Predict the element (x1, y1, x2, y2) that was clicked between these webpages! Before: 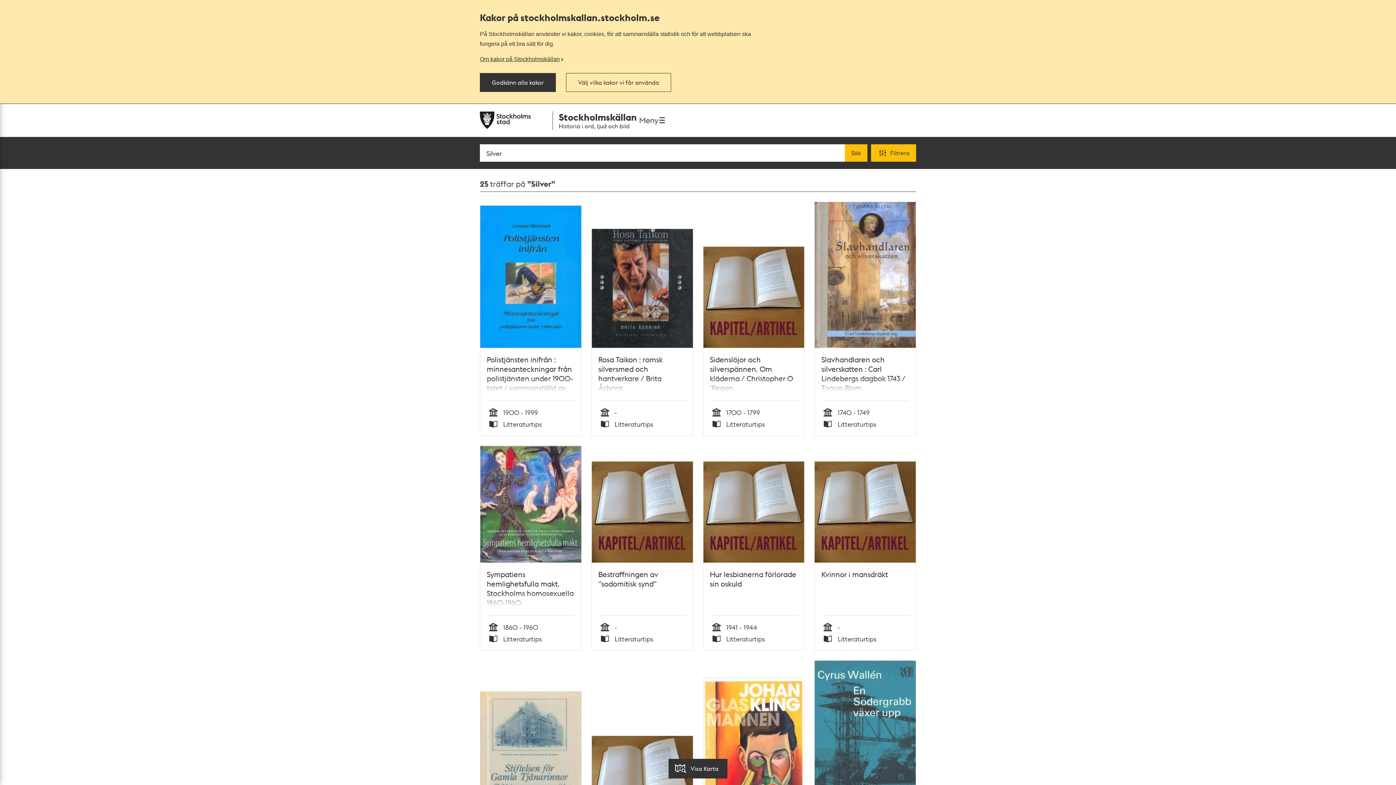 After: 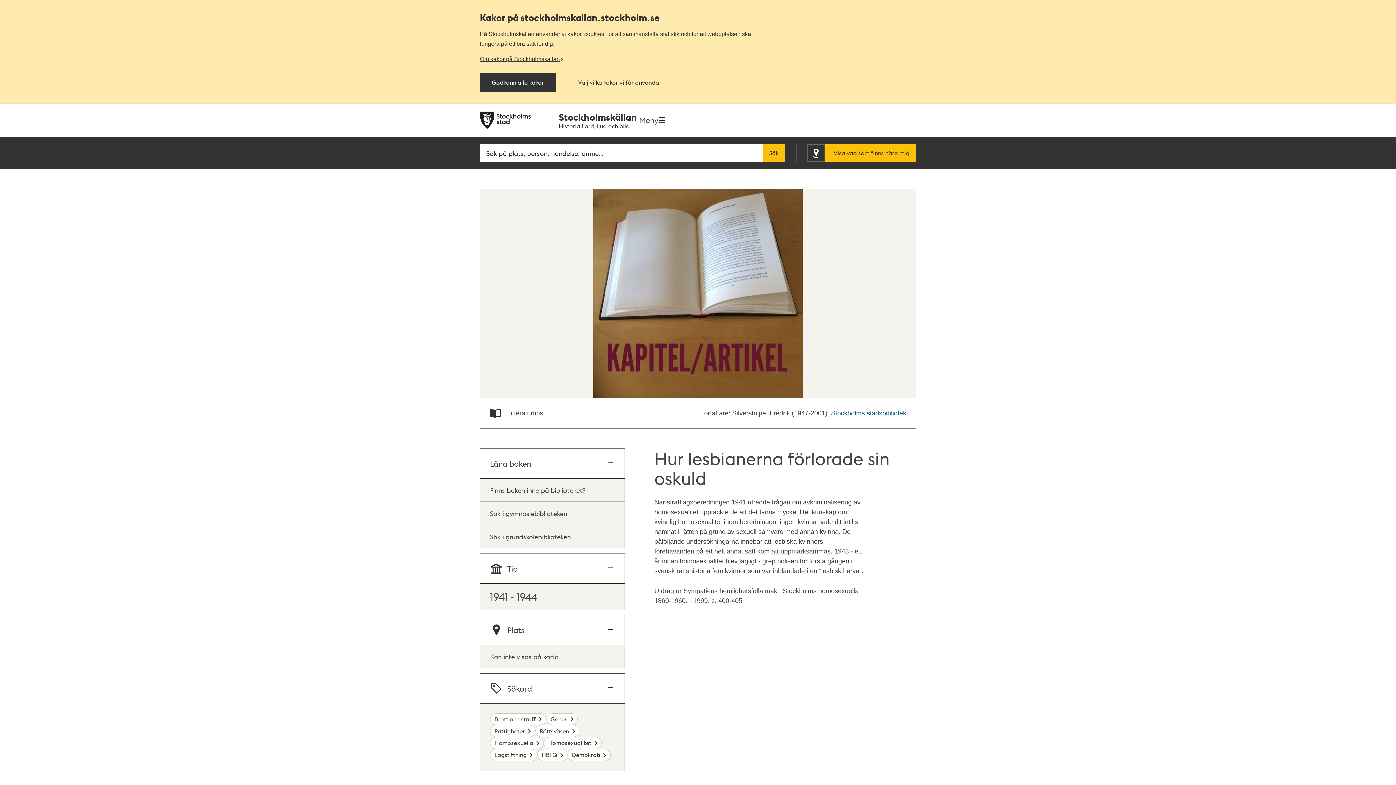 Action: label: Hur lesbianerna förlorade sin oskuld bbox: (710, 569, 797, 615)